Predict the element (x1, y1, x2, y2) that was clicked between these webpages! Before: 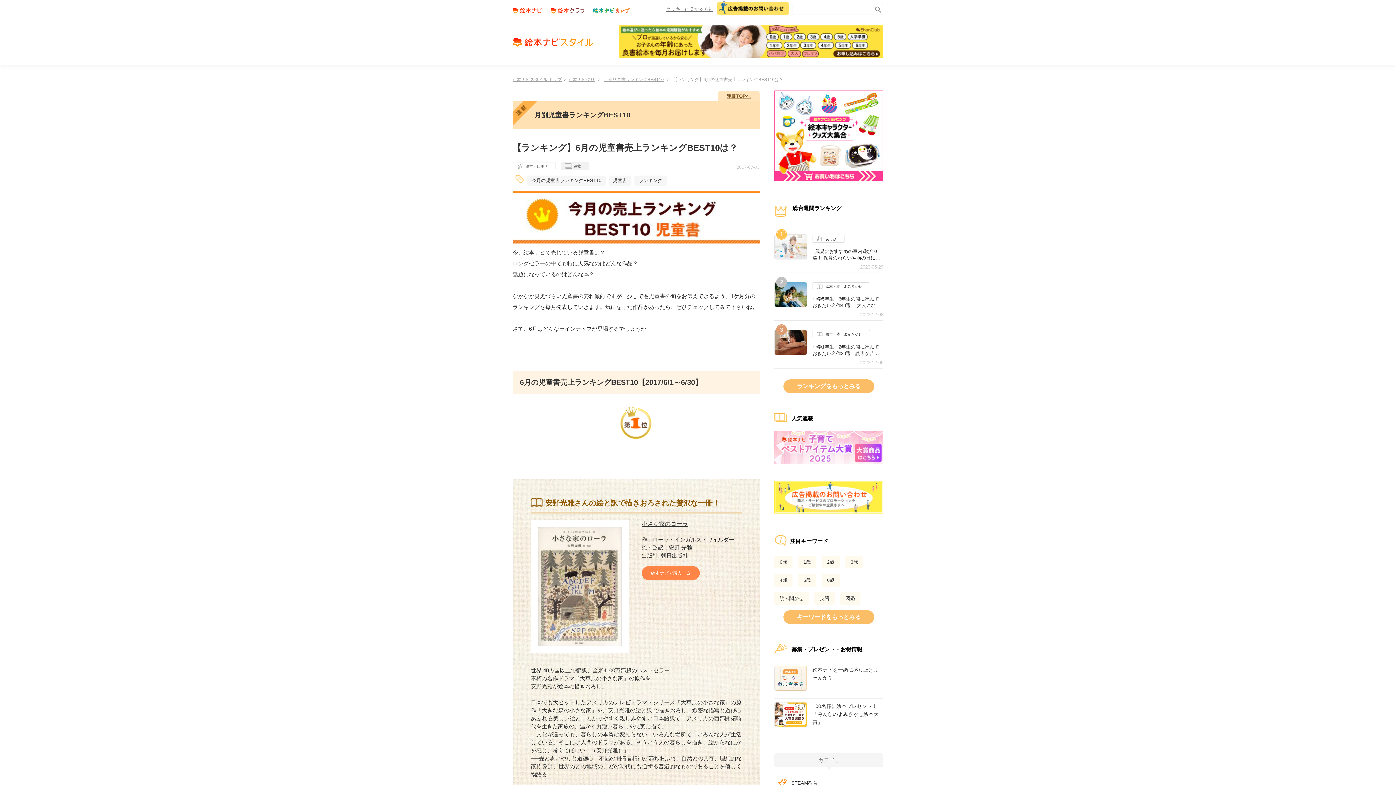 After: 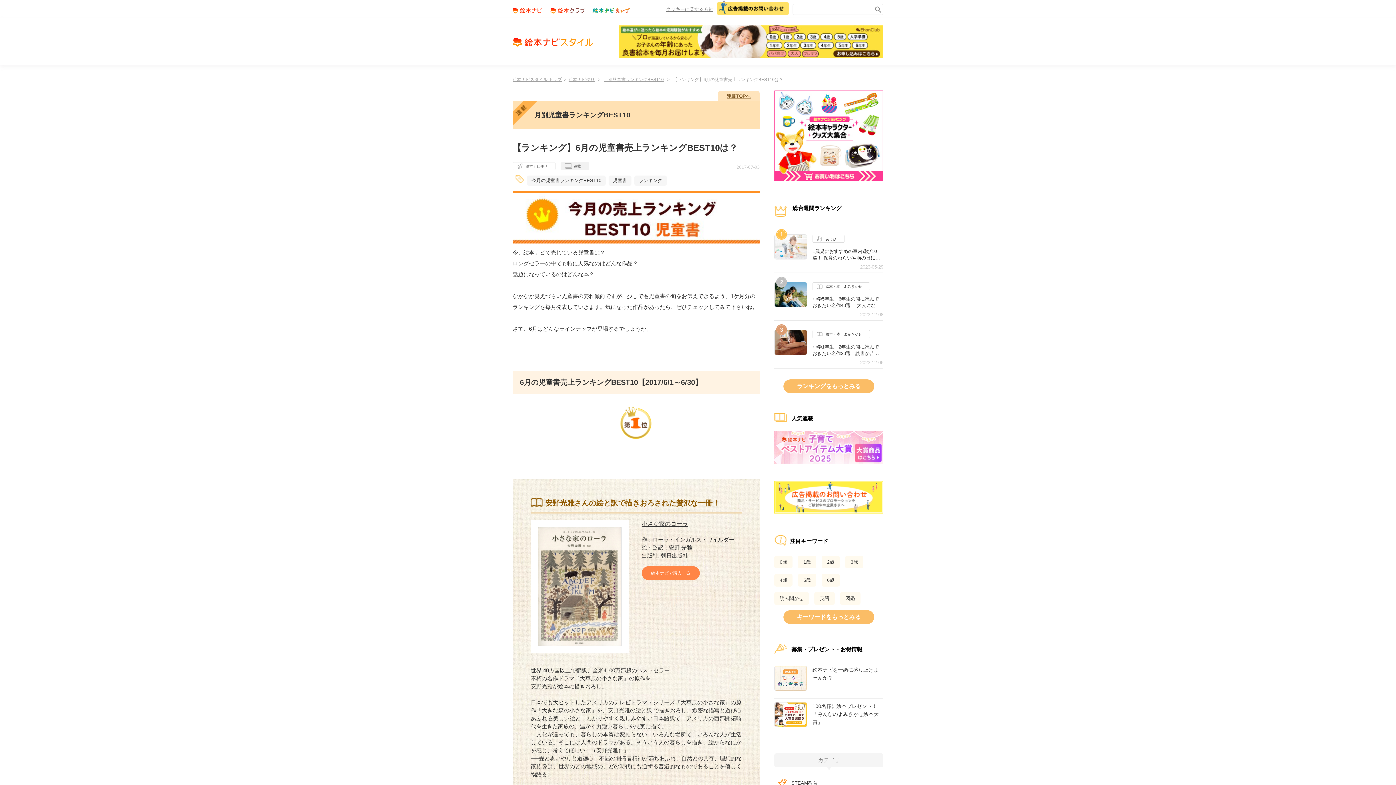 Action: bbox: (530, 520, 629, 655)